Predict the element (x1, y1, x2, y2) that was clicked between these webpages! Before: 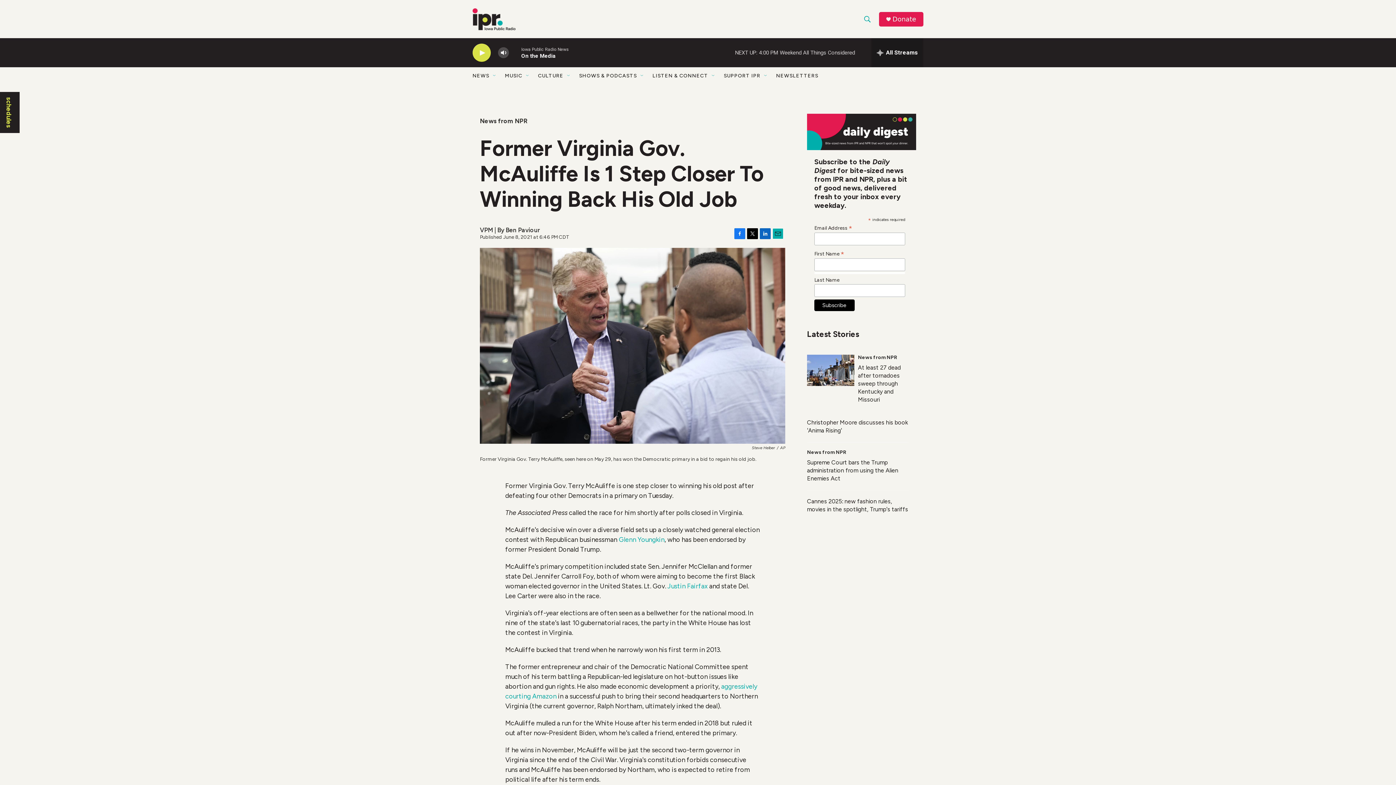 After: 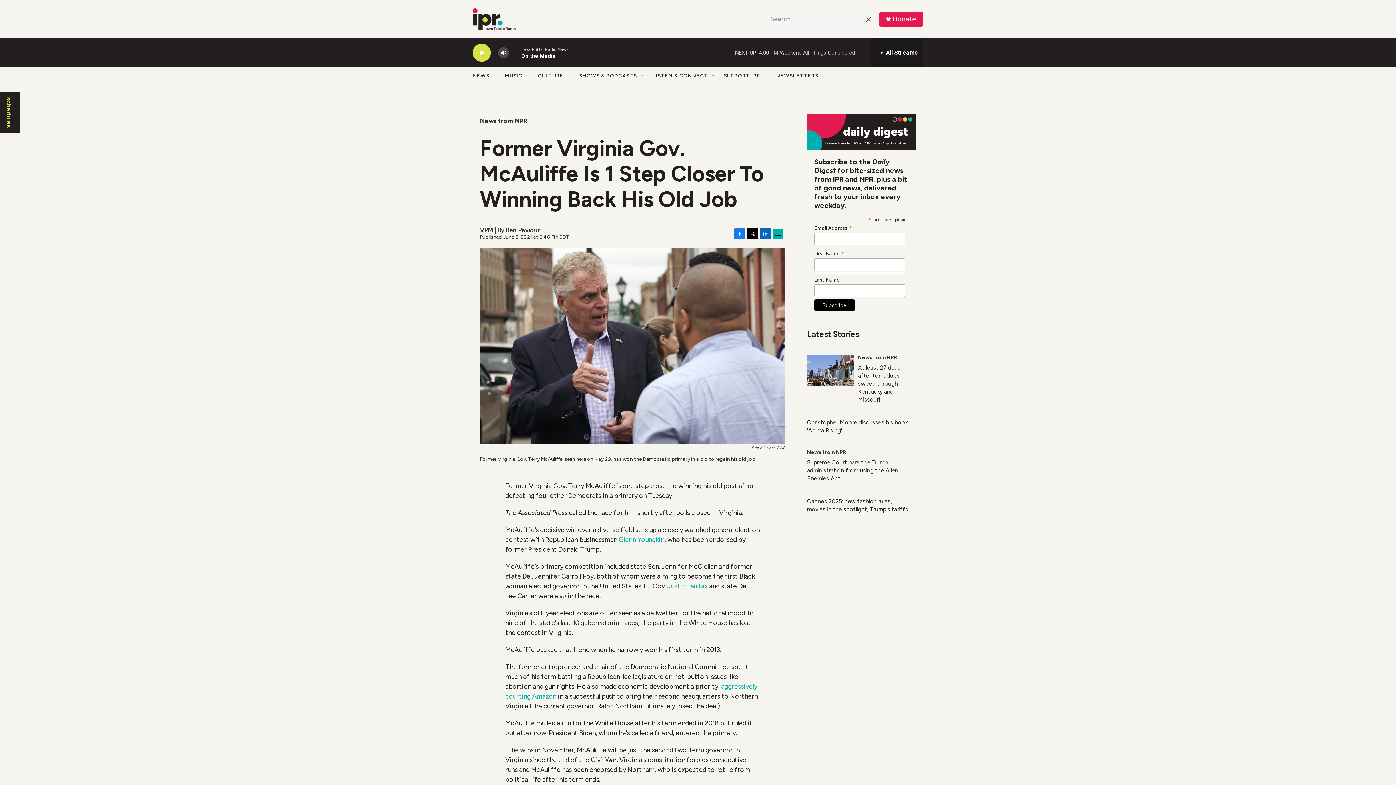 Action: label: header-search-icon bbox: (860, 11, 874, 26)